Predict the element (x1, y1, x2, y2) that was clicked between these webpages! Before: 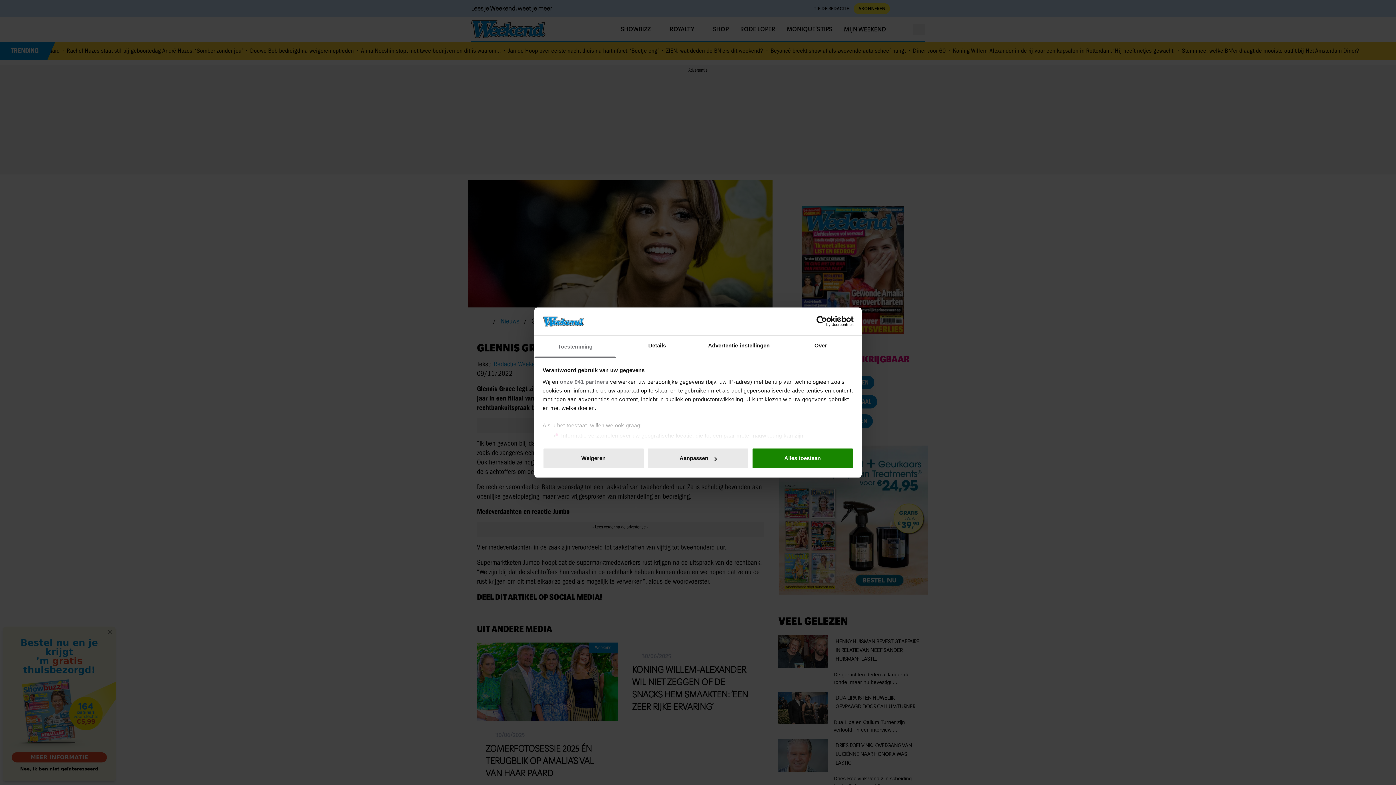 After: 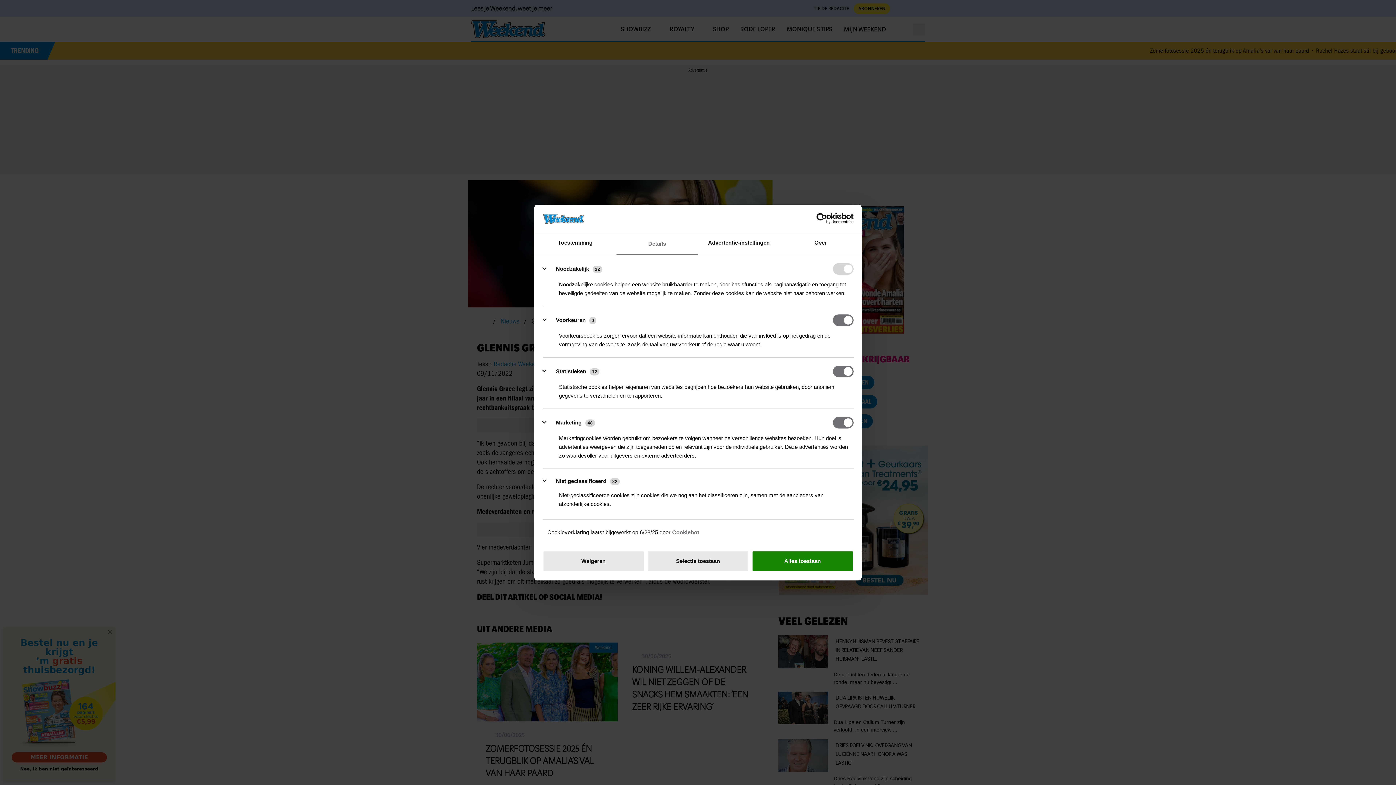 Action: label: Aanpassen bbox: (647, 448, 749, 469)